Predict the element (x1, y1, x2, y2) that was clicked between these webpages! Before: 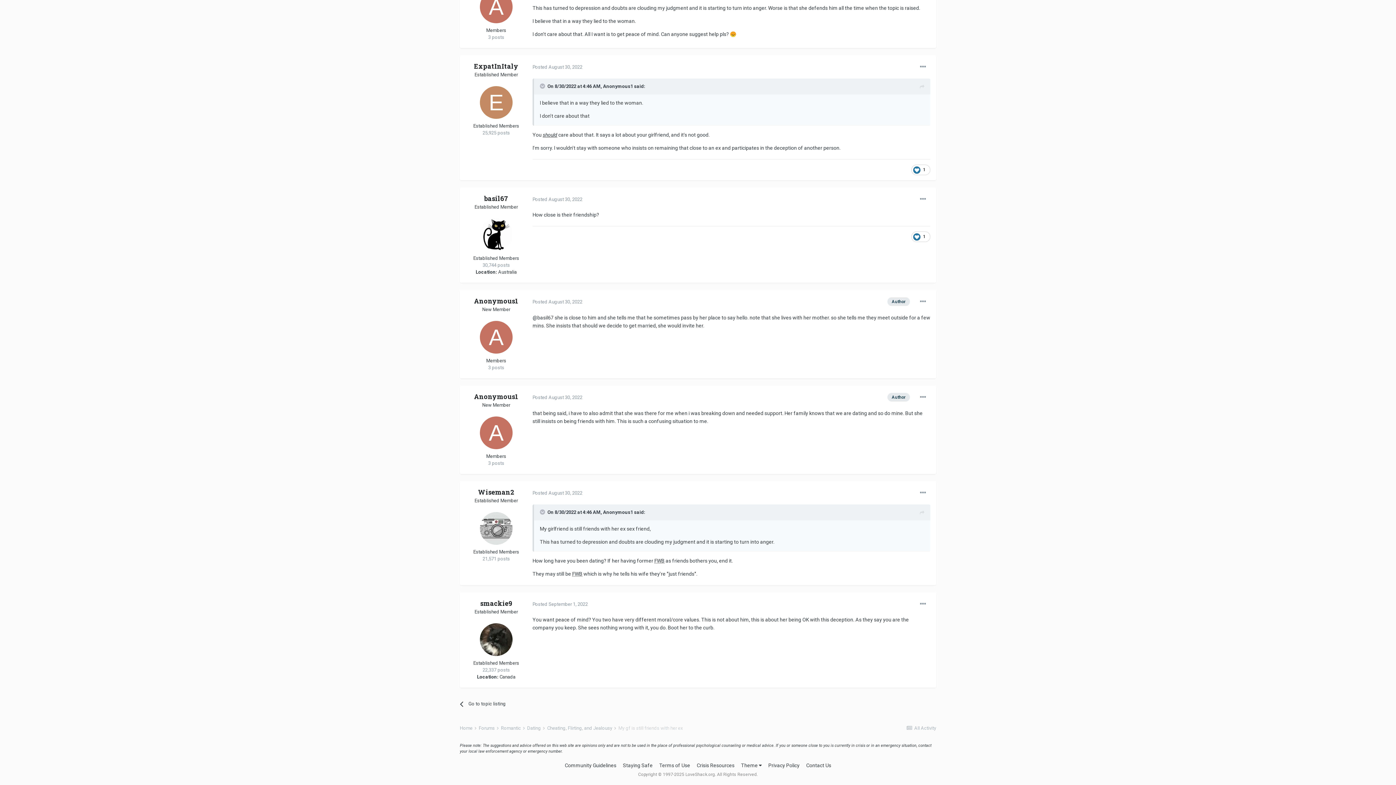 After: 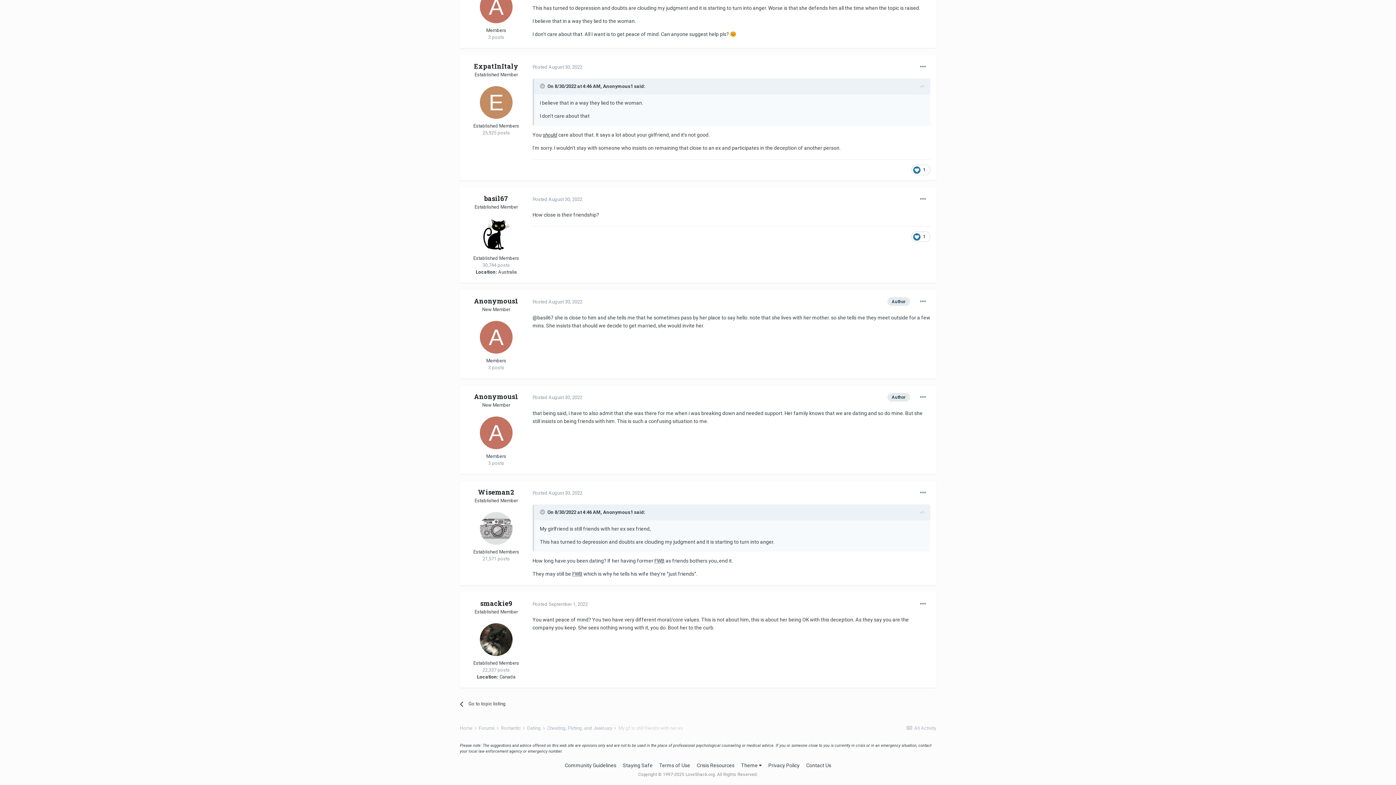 Action: bbox: (532, 394, 582, 400) label: Posted August 30, 2022